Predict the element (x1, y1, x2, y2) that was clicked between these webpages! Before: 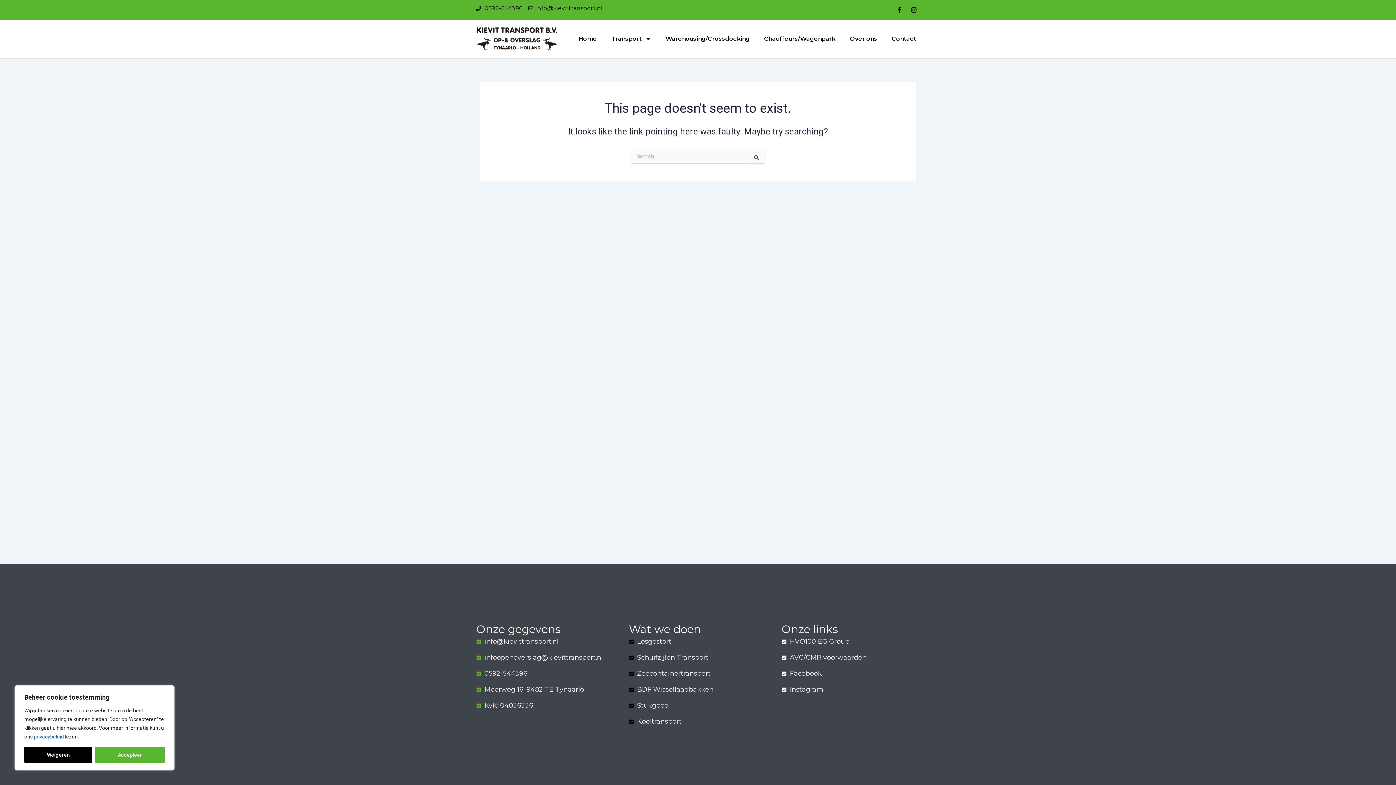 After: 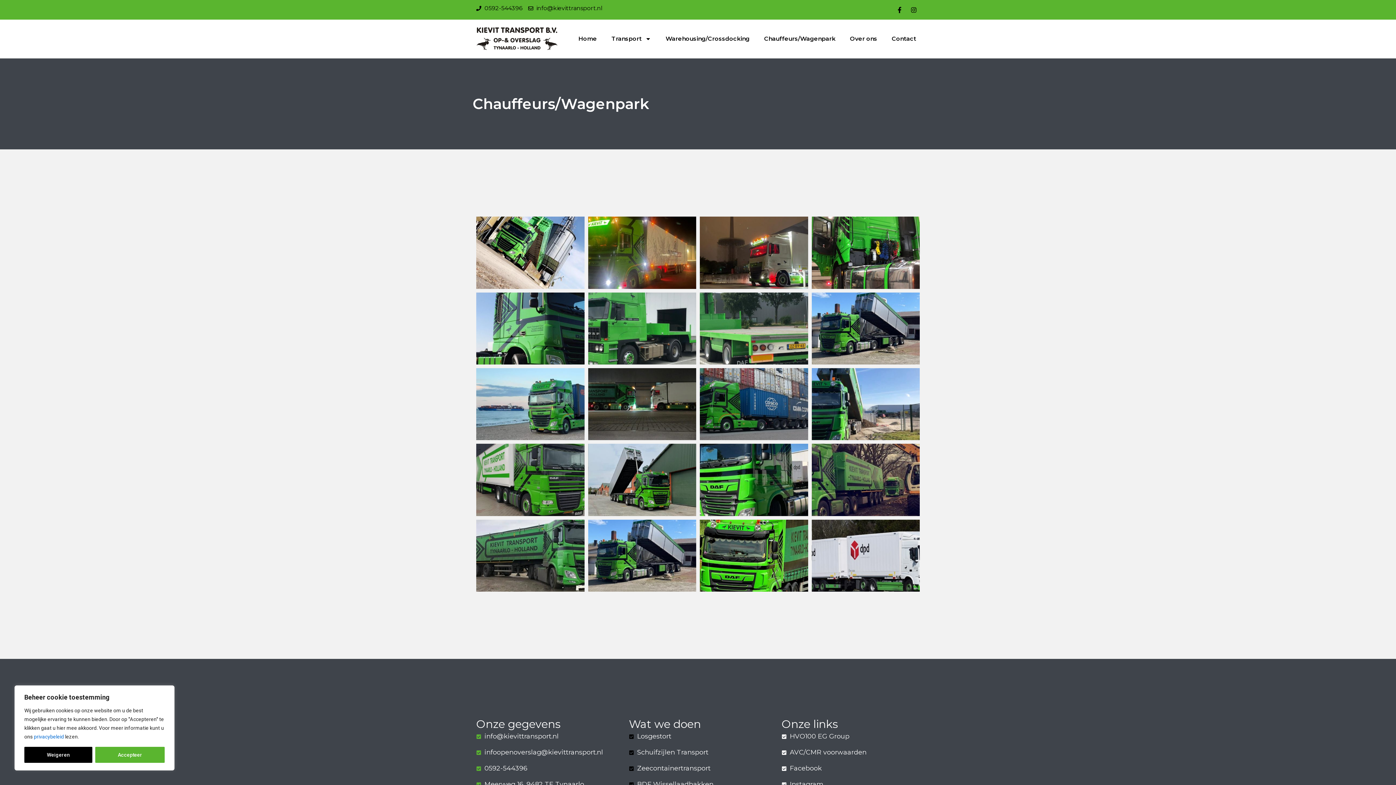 Action: bbox: (757, 30, 842, 47) label: Chauffeurs/Wagenpark